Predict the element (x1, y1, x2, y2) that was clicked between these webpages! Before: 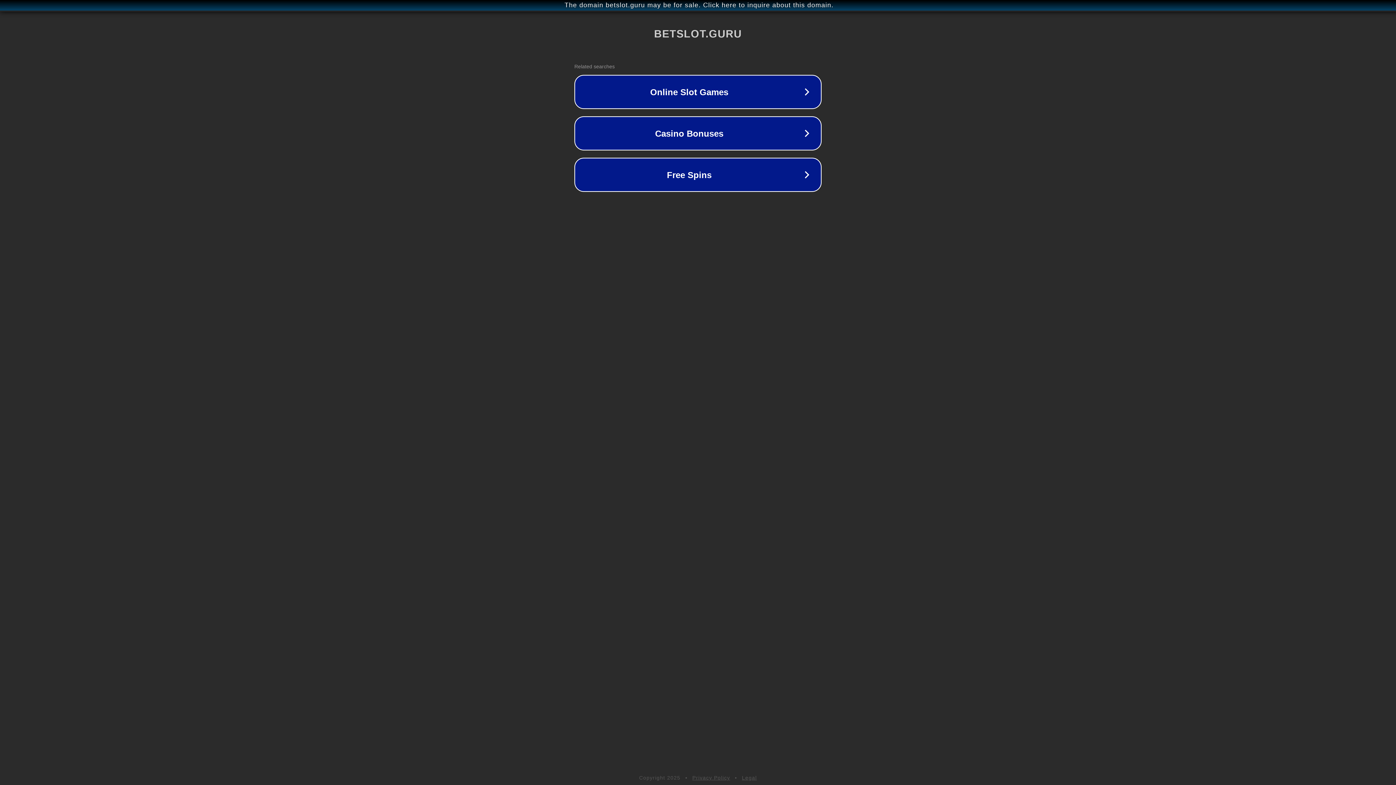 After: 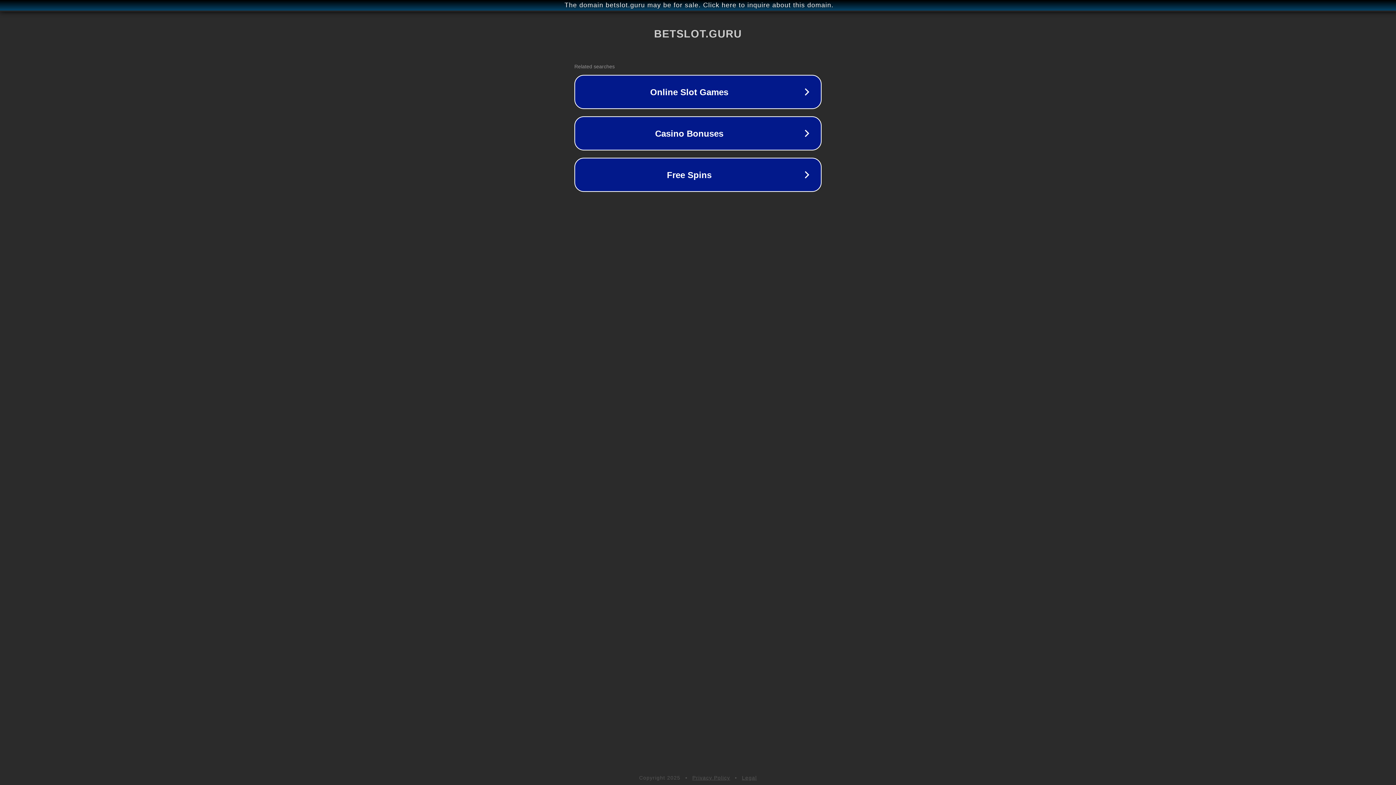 Action: bbox: (692, 775, 730, 781) label: Privacy Policy